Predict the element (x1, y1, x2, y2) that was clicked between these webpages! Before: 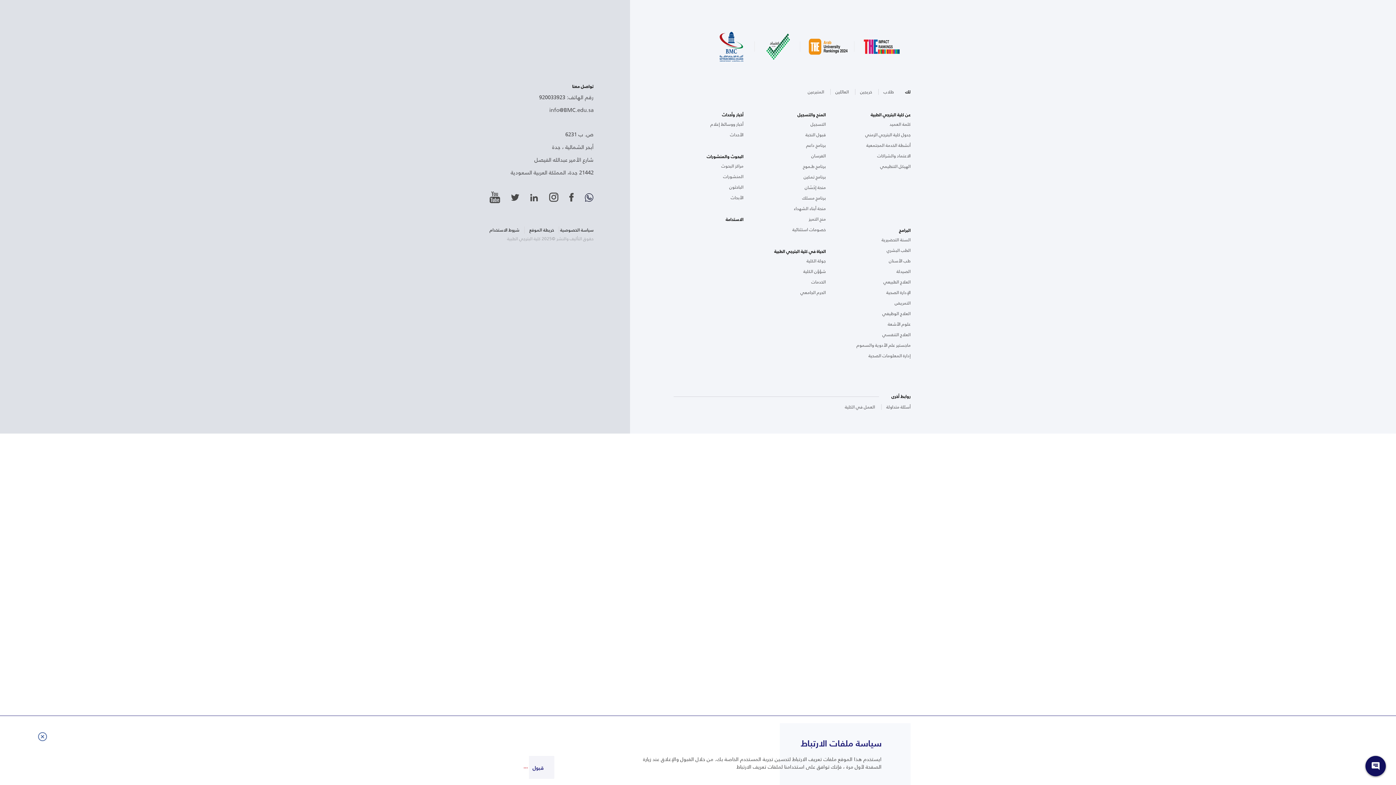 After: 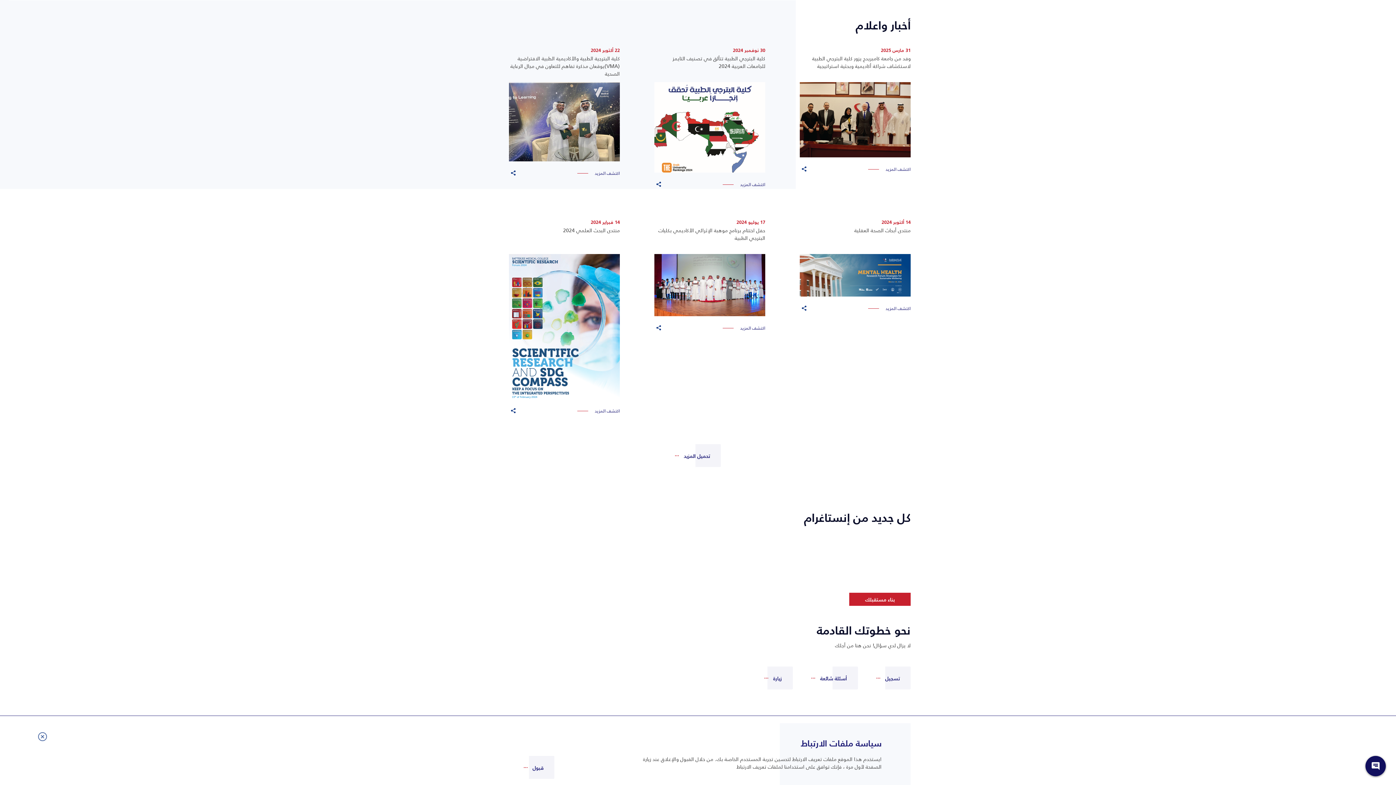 Action: label: أخبار ووسائط إعلام bbox: (710, 120, 743, 128)